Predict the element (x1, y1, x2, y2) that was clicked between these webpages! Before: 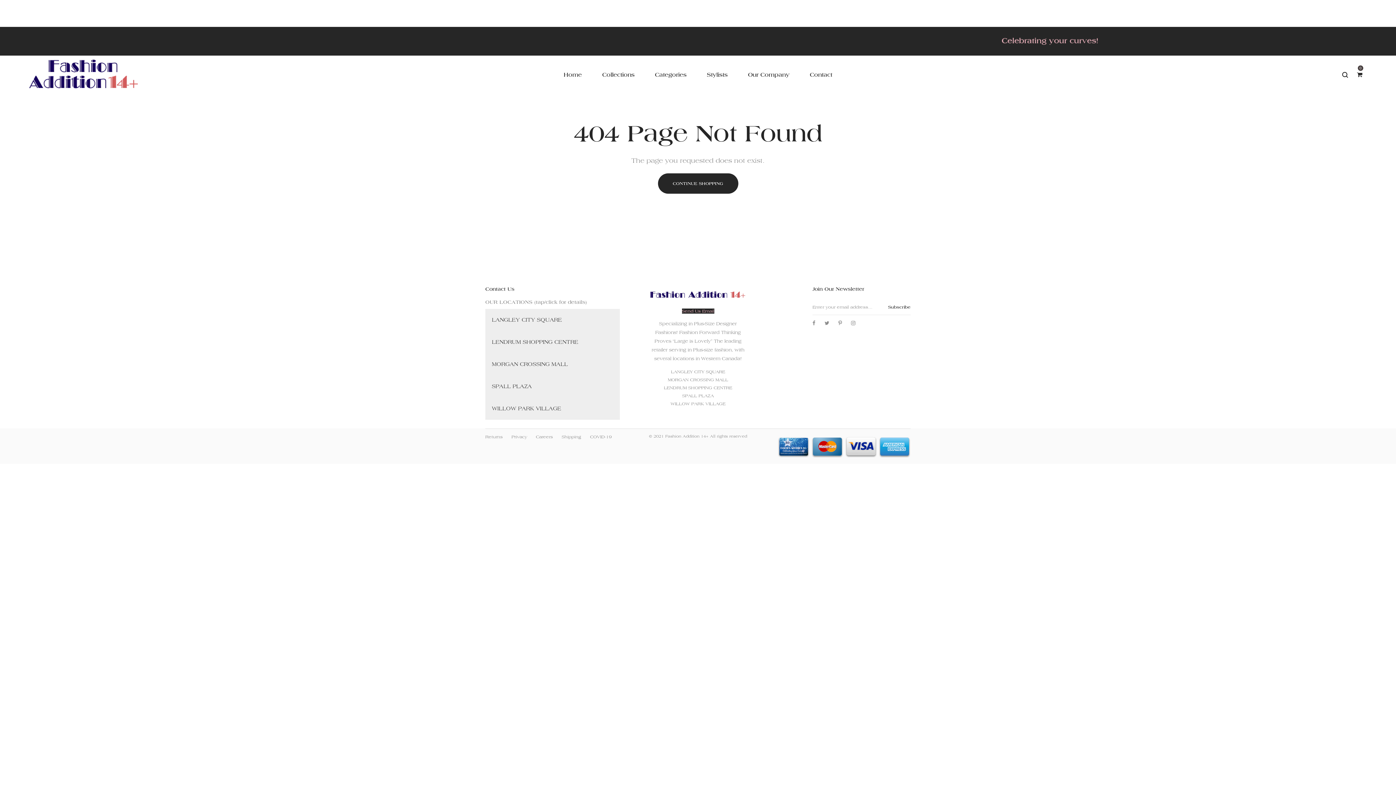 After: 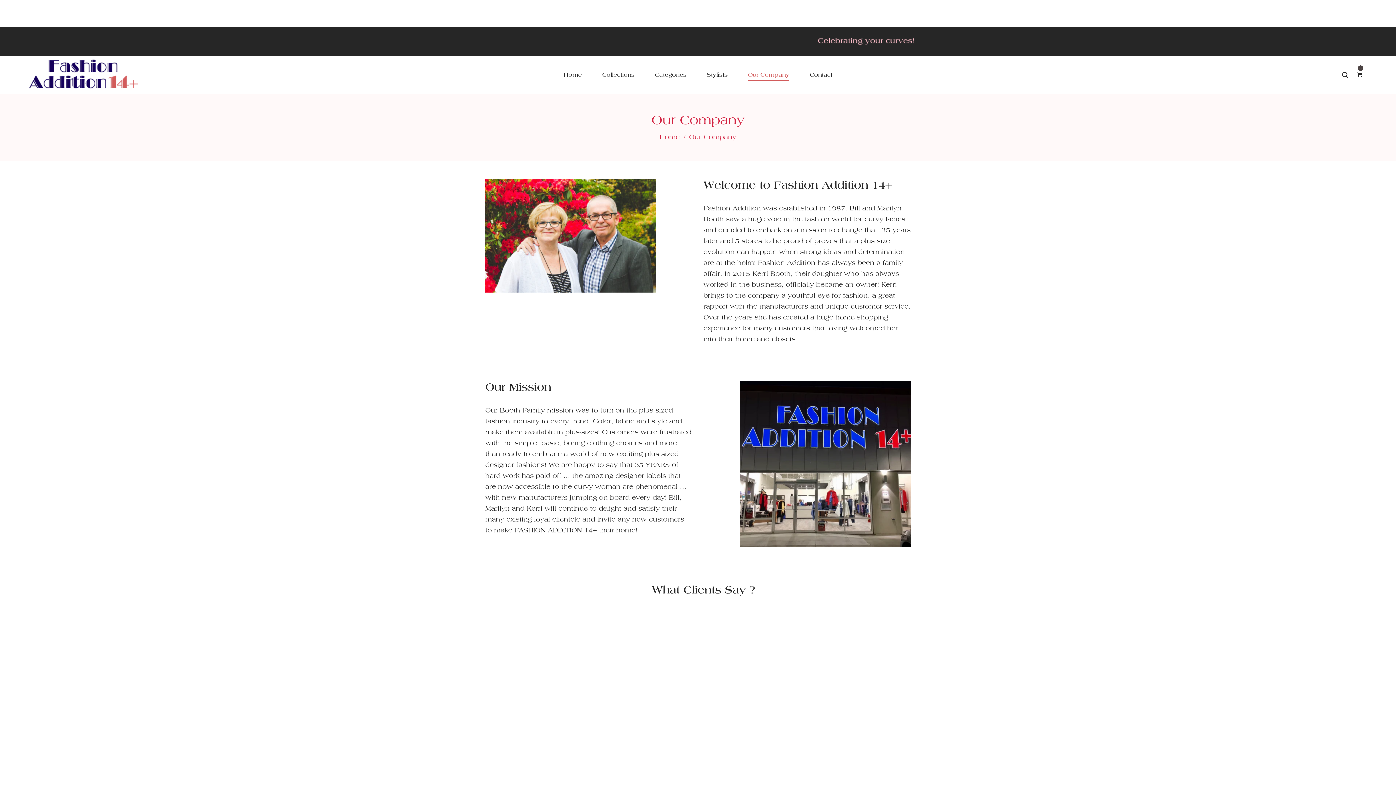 Action: bbox: (742, 68, 795, 81) label: Our Company